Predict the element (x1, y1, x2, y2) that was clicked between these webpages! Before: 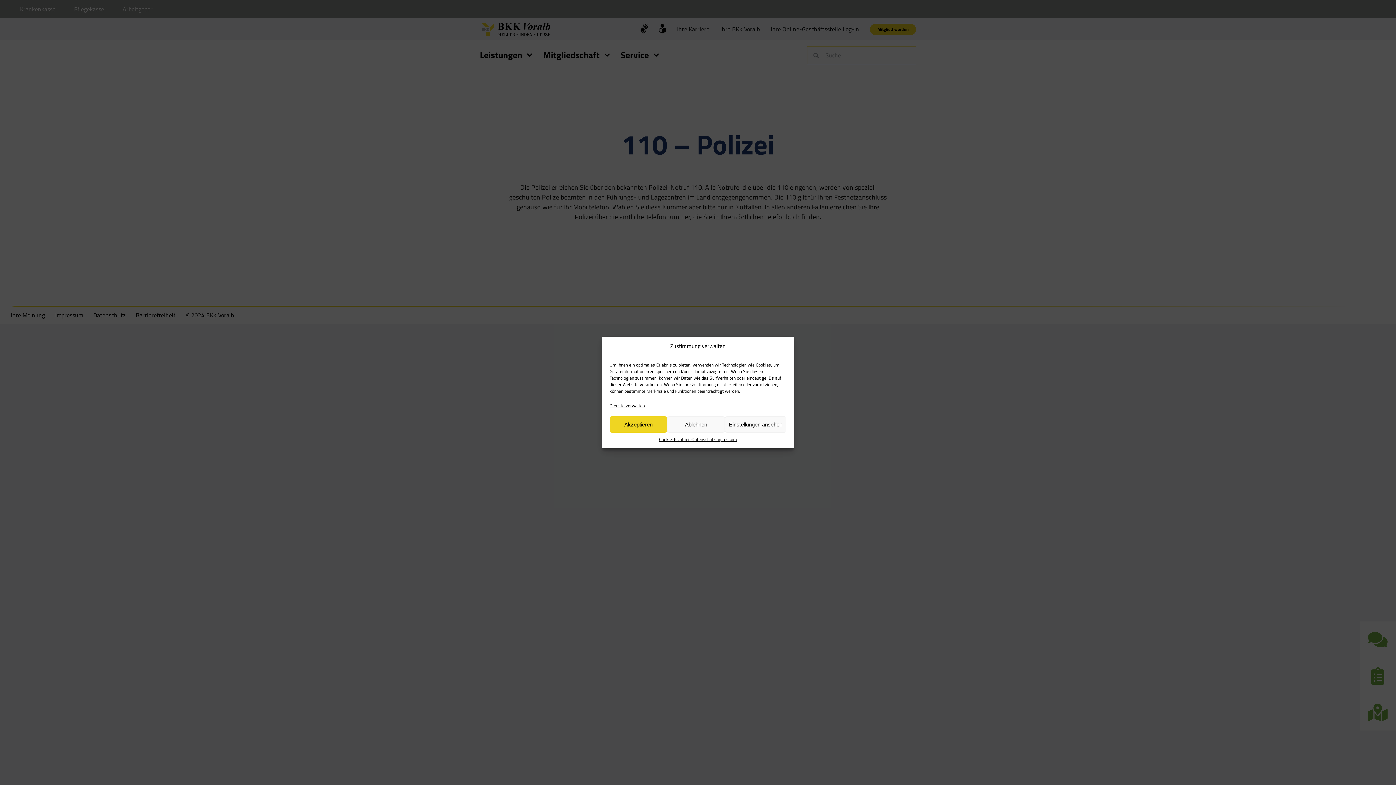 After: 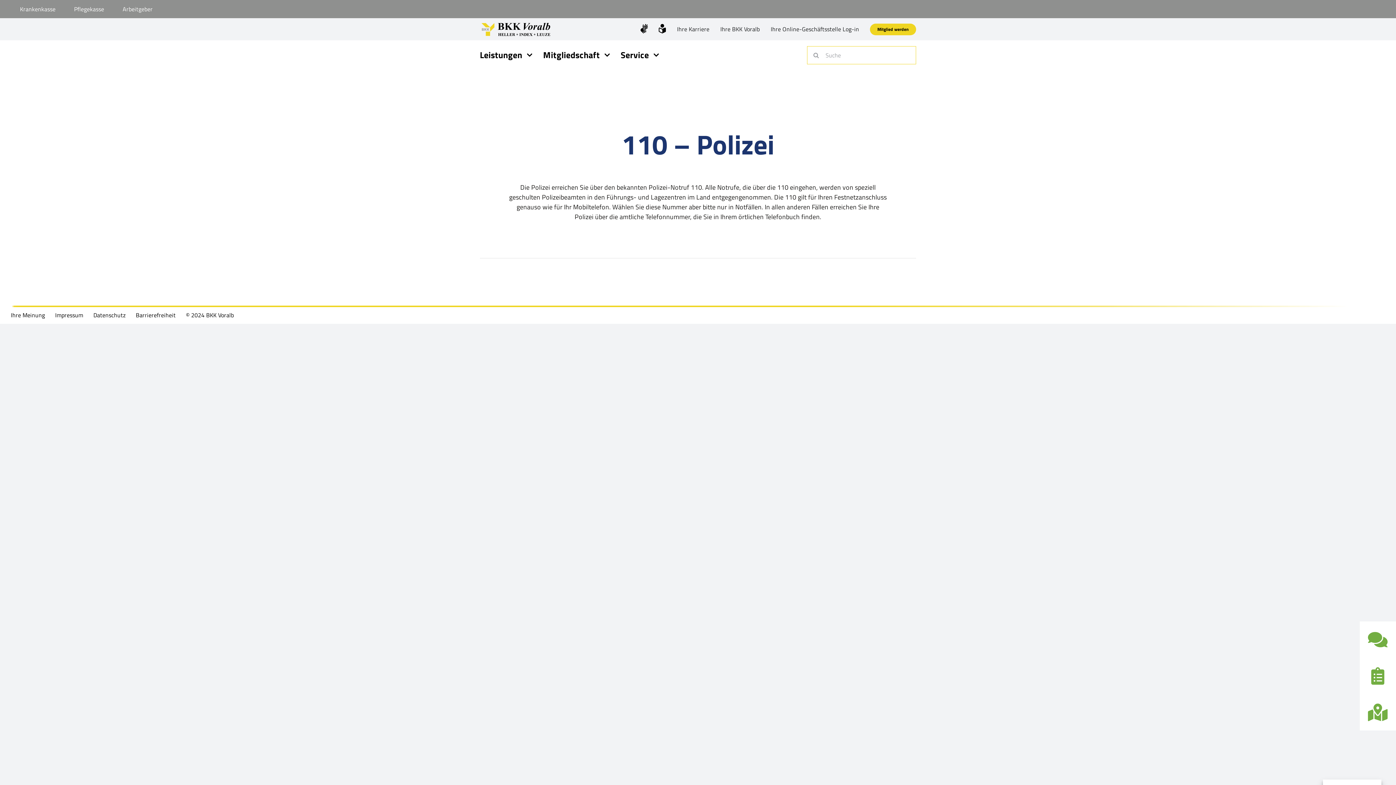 Action: bbox: (667, 416, 725, 432) label: Ablehnen